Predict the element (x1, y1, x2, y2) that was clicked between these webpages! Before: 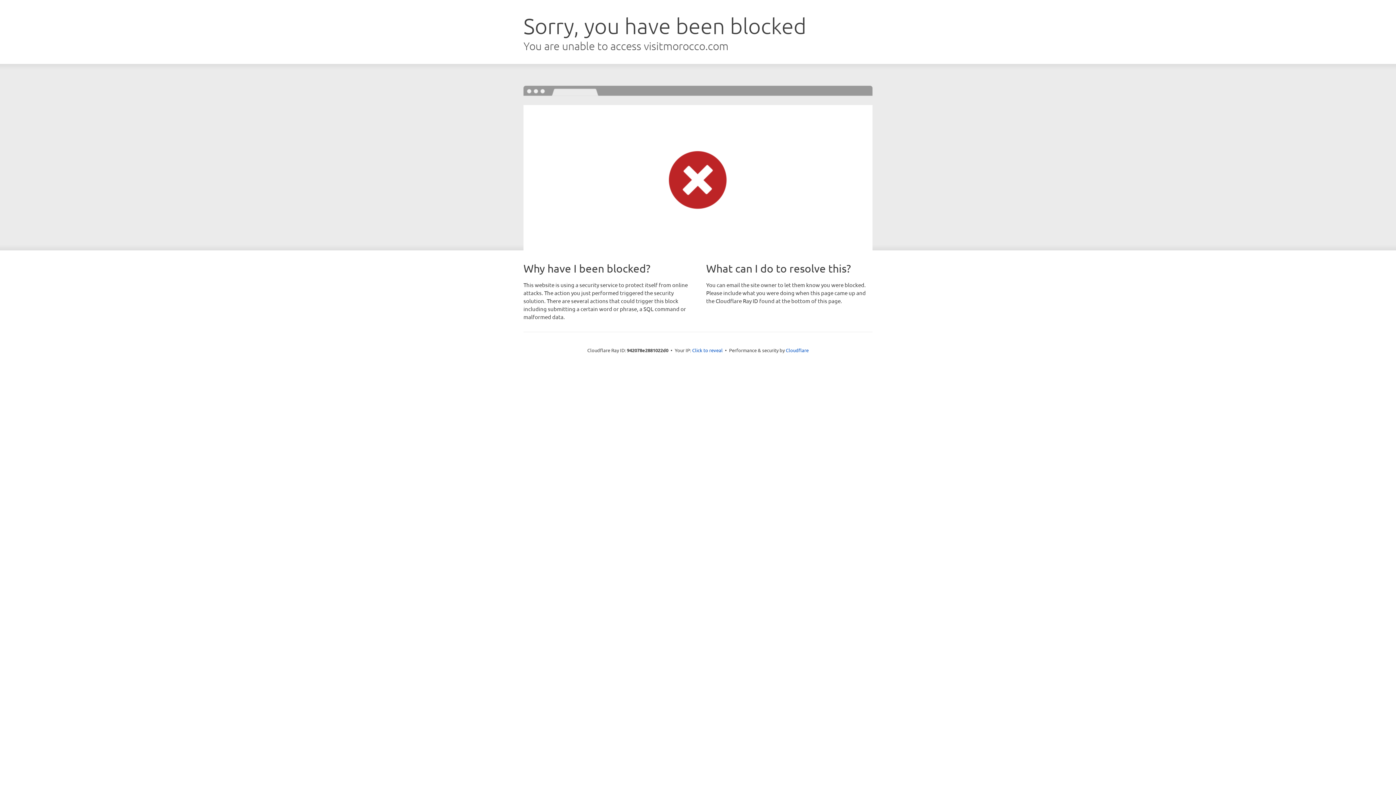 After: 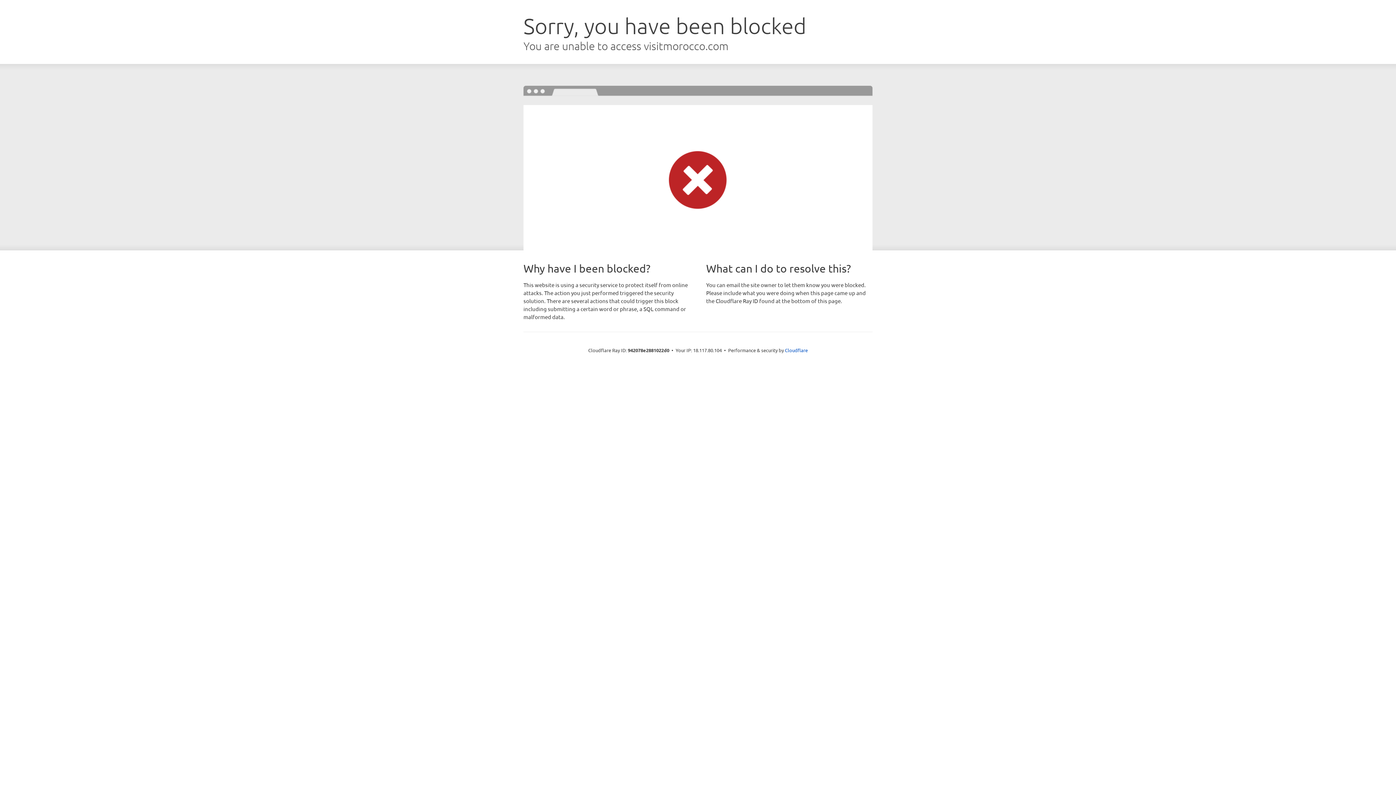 Action: label: Click to reveal bbox: (692, 346, 722, 353)